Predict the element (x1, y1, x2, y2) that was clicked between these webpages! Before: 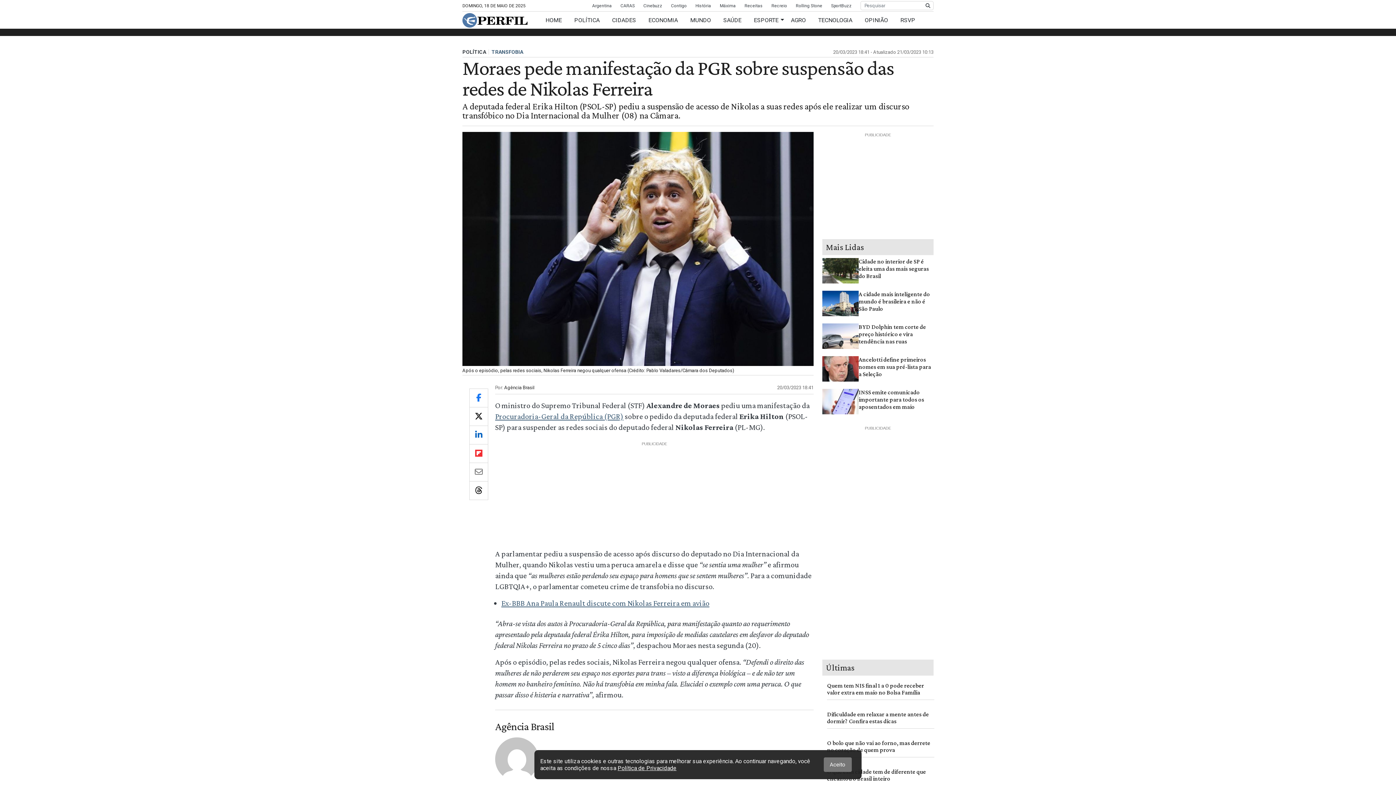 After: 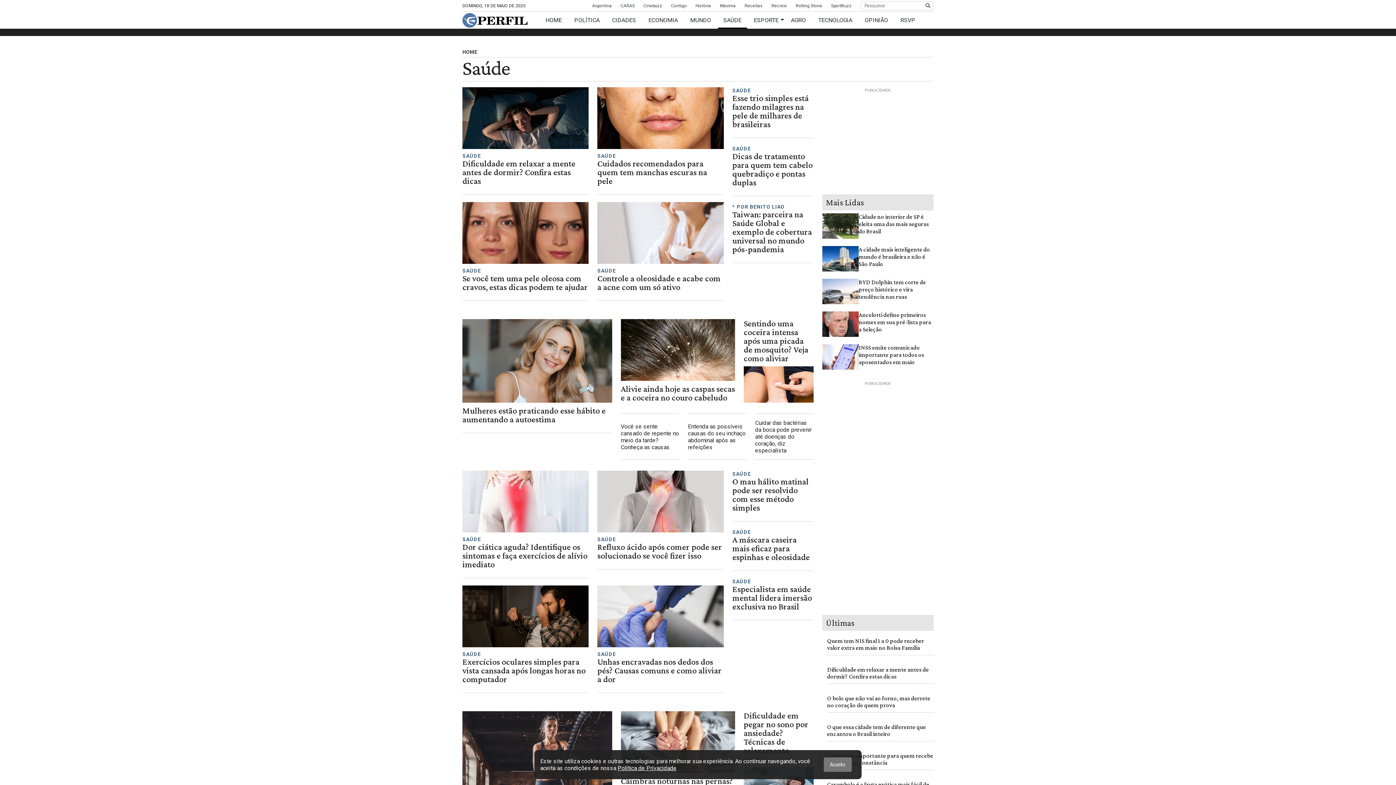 Action: label: SAÚDE bbox: (718, 16, 747, 23)